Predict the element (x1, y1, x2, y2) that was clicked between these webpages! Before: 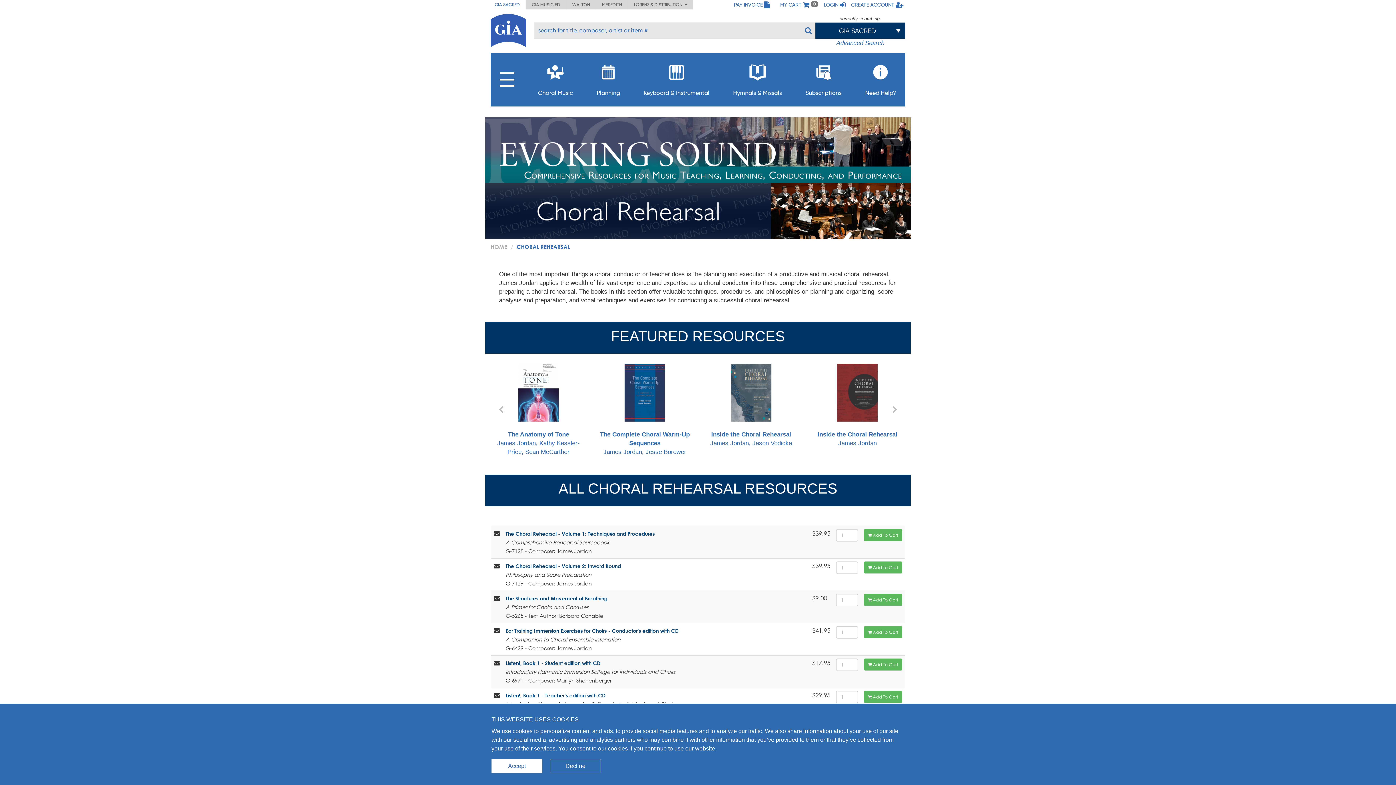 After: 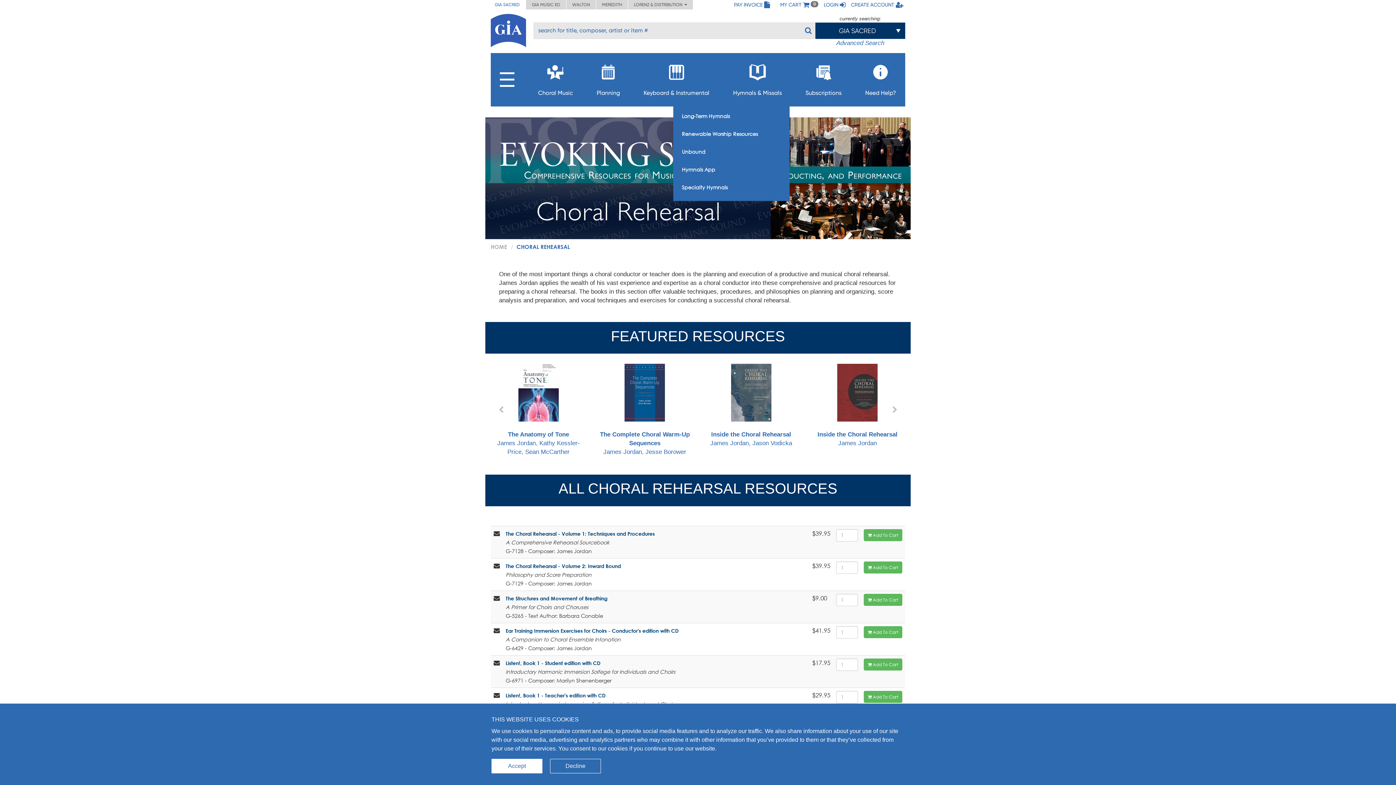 Action: label: Hymnals & Missals bbox: (733, 59, 782, 96)